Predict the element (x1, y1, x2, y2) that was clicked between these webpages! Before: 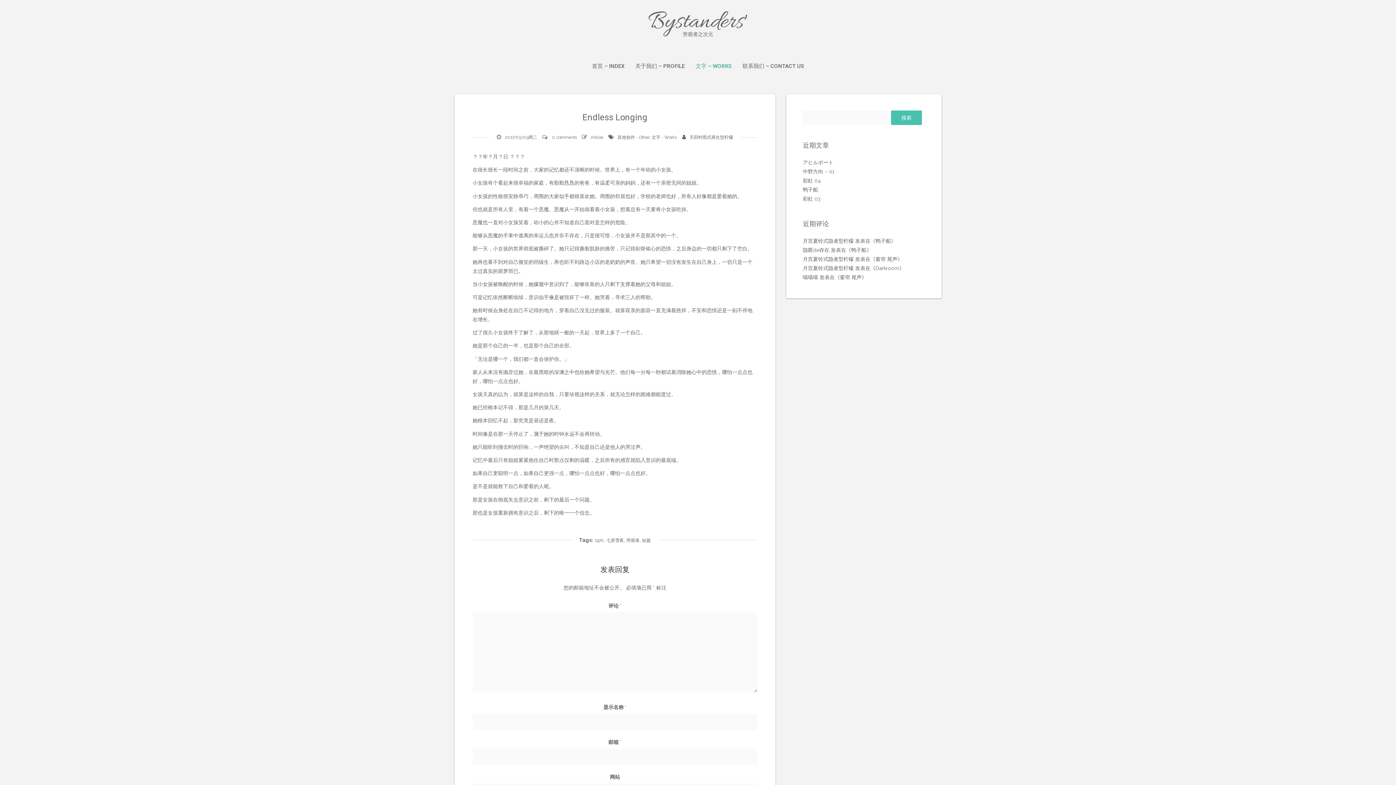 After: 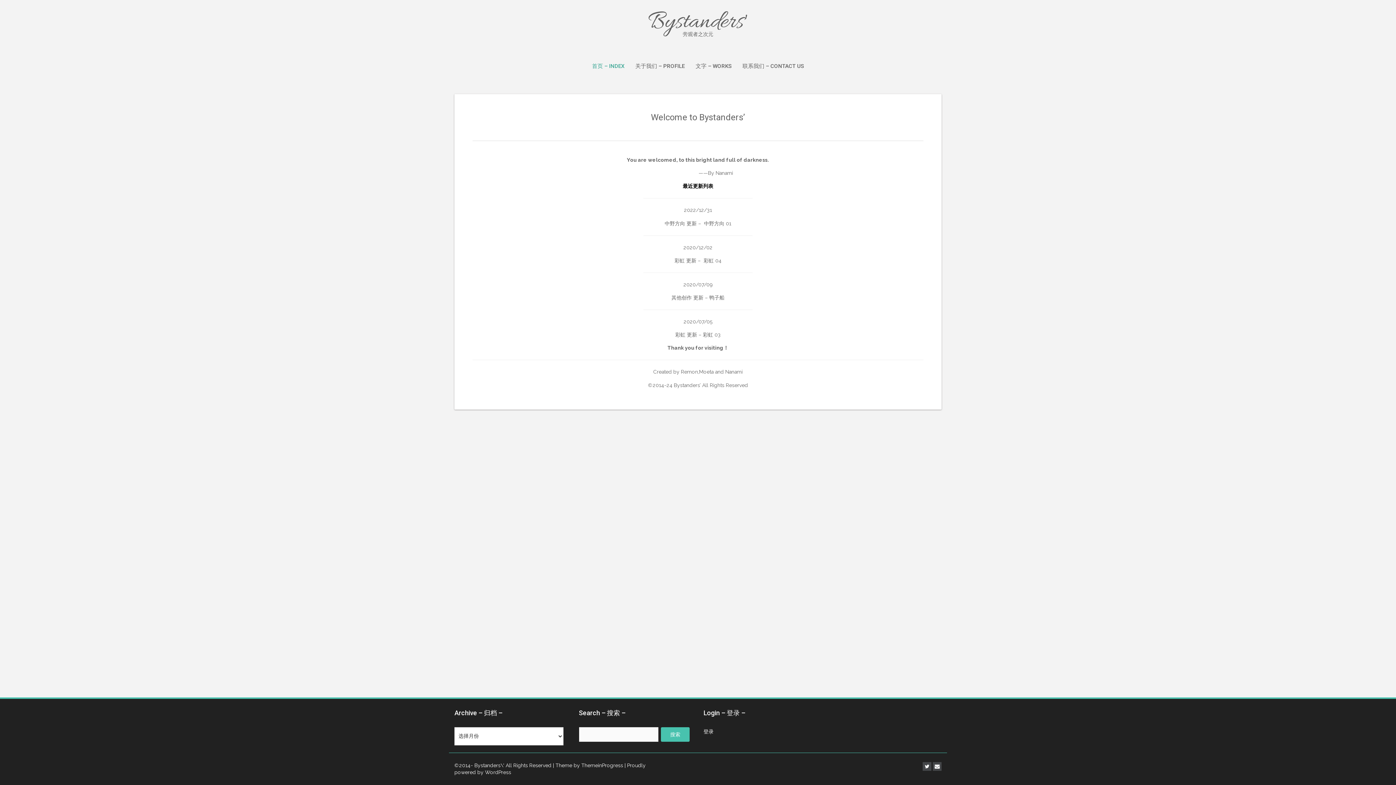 Action: bbox: (592, 62, 624, 70) label: 首页 – INDEX